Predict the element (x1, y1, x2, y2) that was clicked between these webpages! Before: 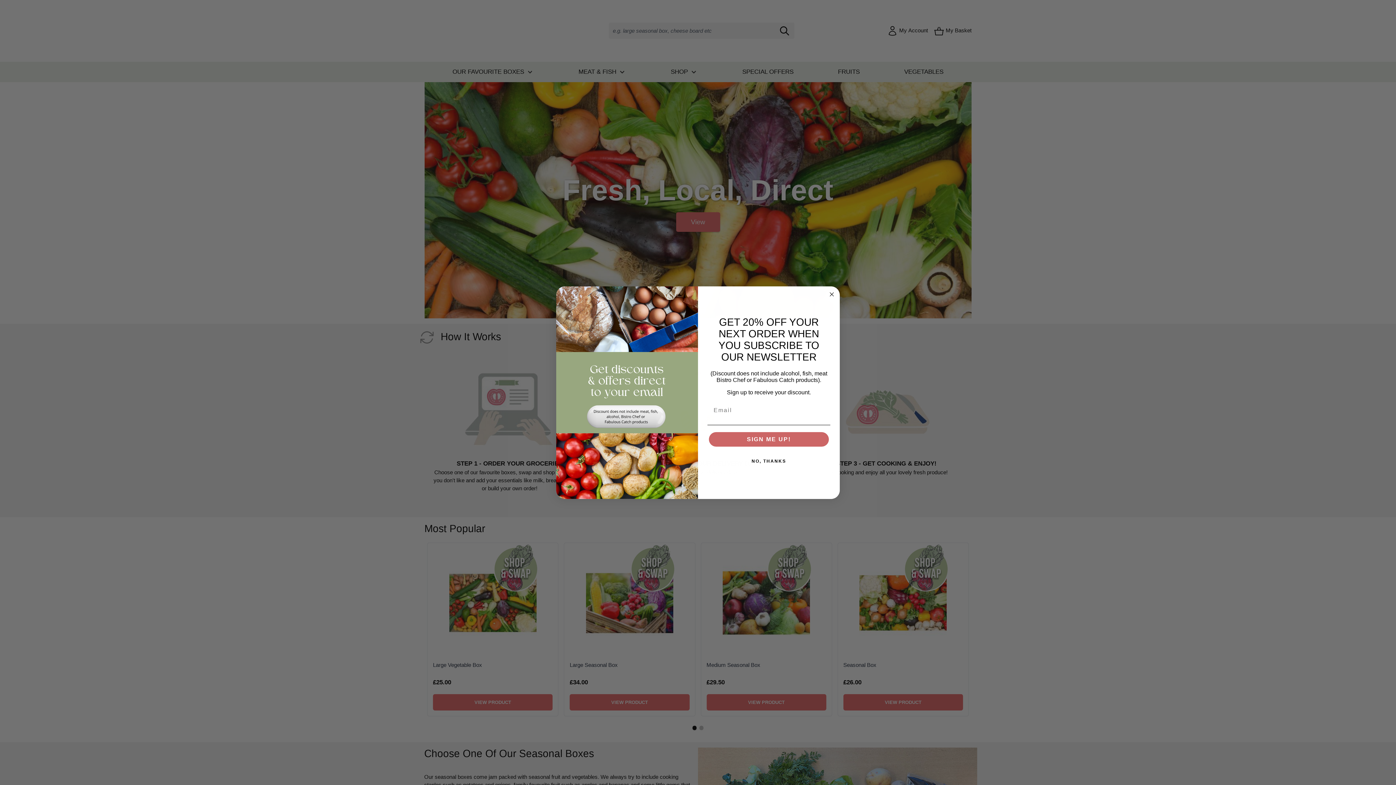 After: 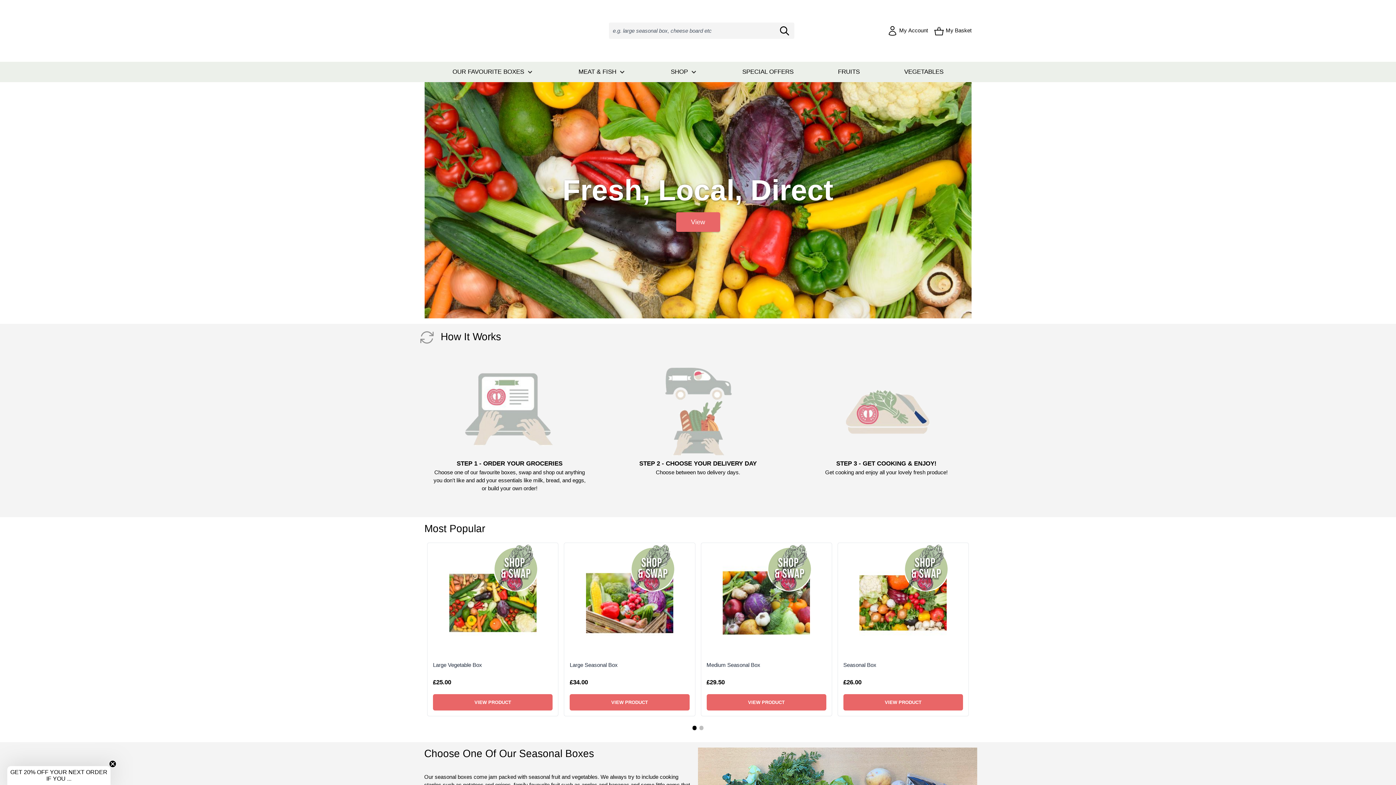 Action: label: Close dialog bbox: (827, 290, 836, 298)